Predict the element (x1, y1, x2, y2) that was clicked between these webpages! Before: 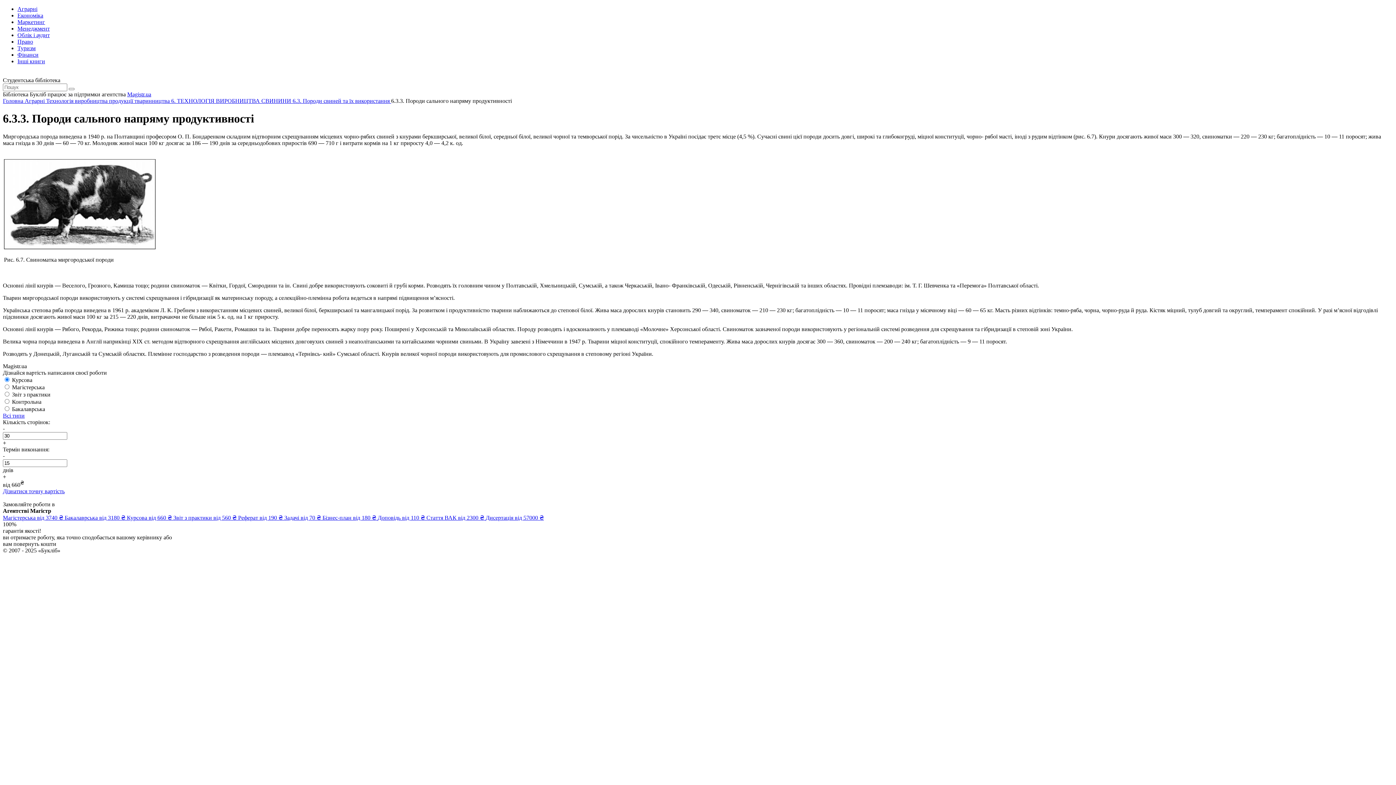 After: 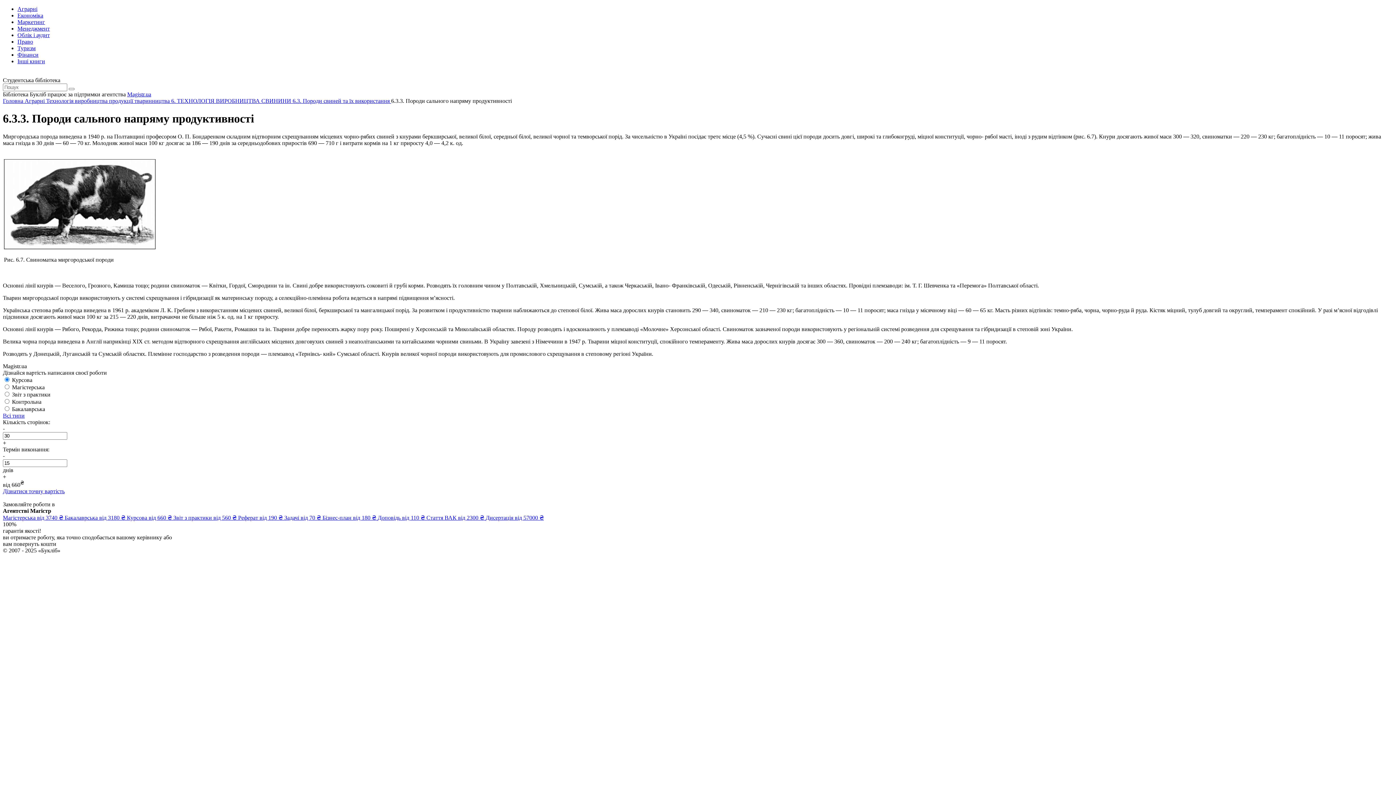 Action: bbox: (127, 91, 151, 97) label: Magistr.ua